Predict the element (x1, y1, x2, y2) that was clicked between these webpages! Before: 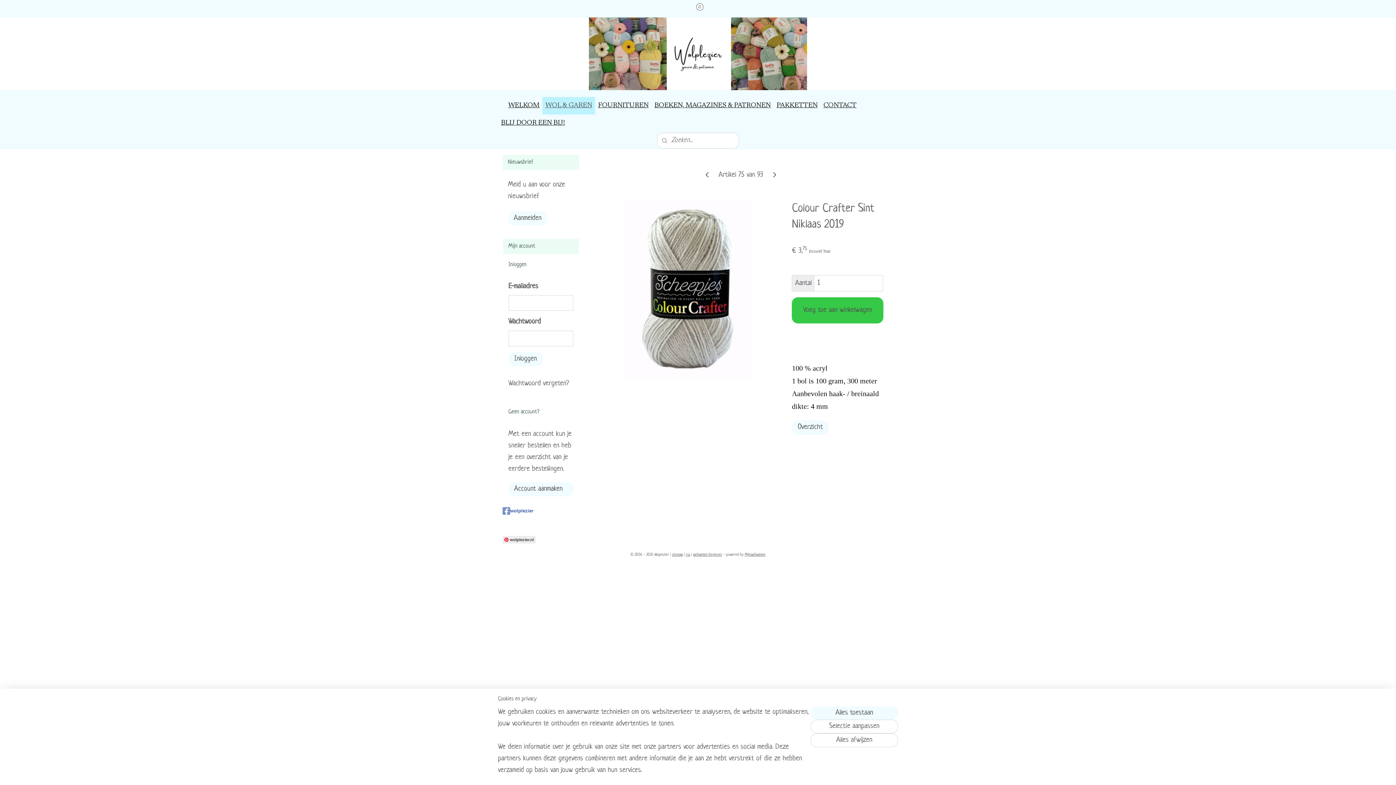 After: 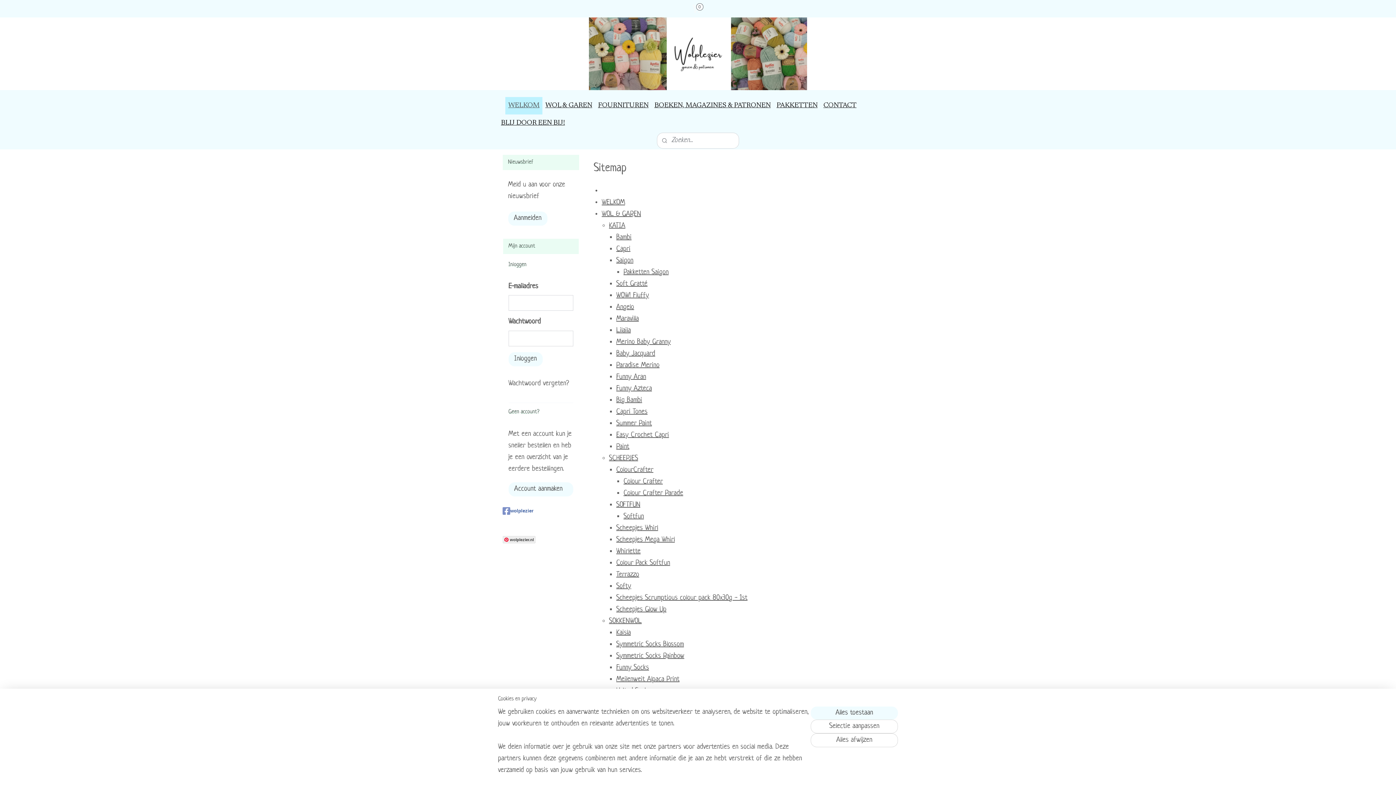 Action: label: sitemap bbox: (672, 552, 683, 556)